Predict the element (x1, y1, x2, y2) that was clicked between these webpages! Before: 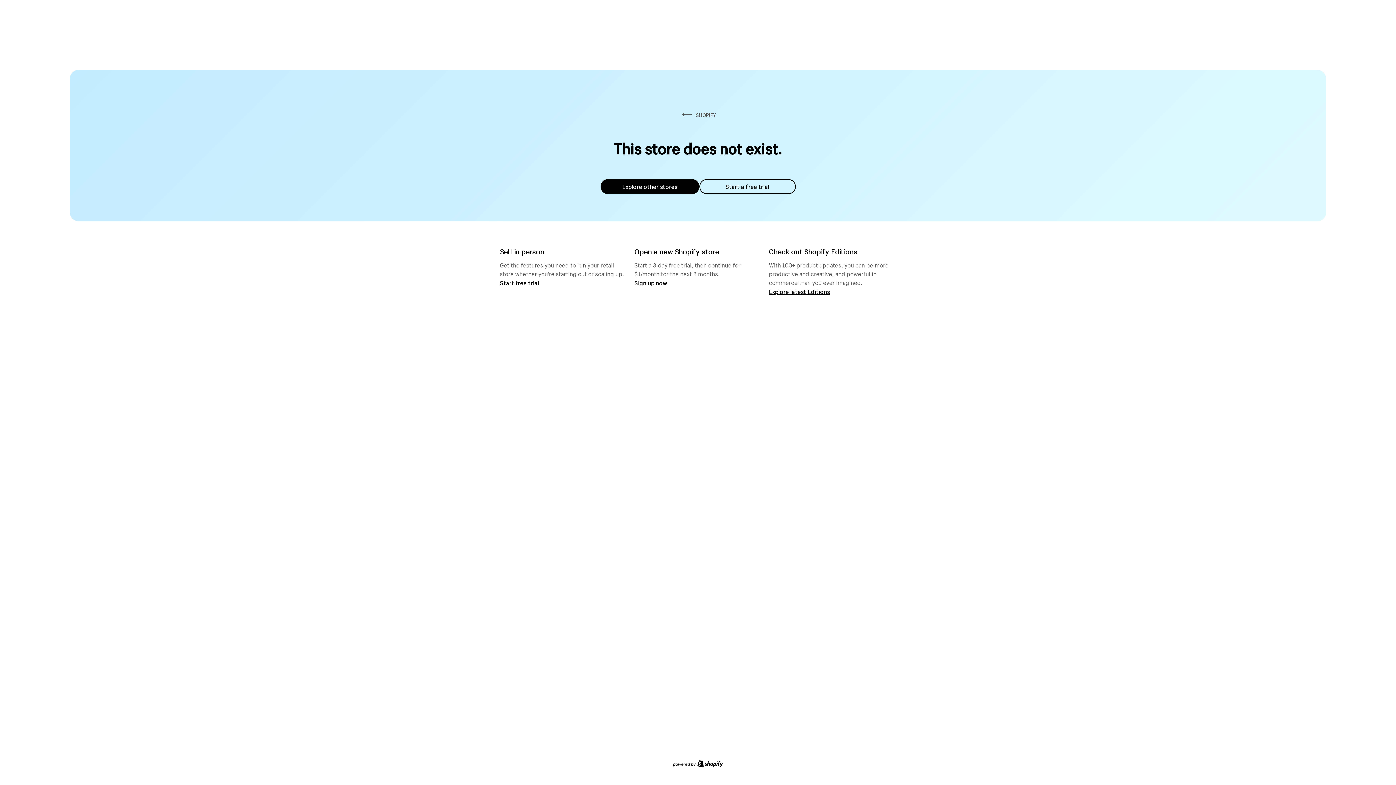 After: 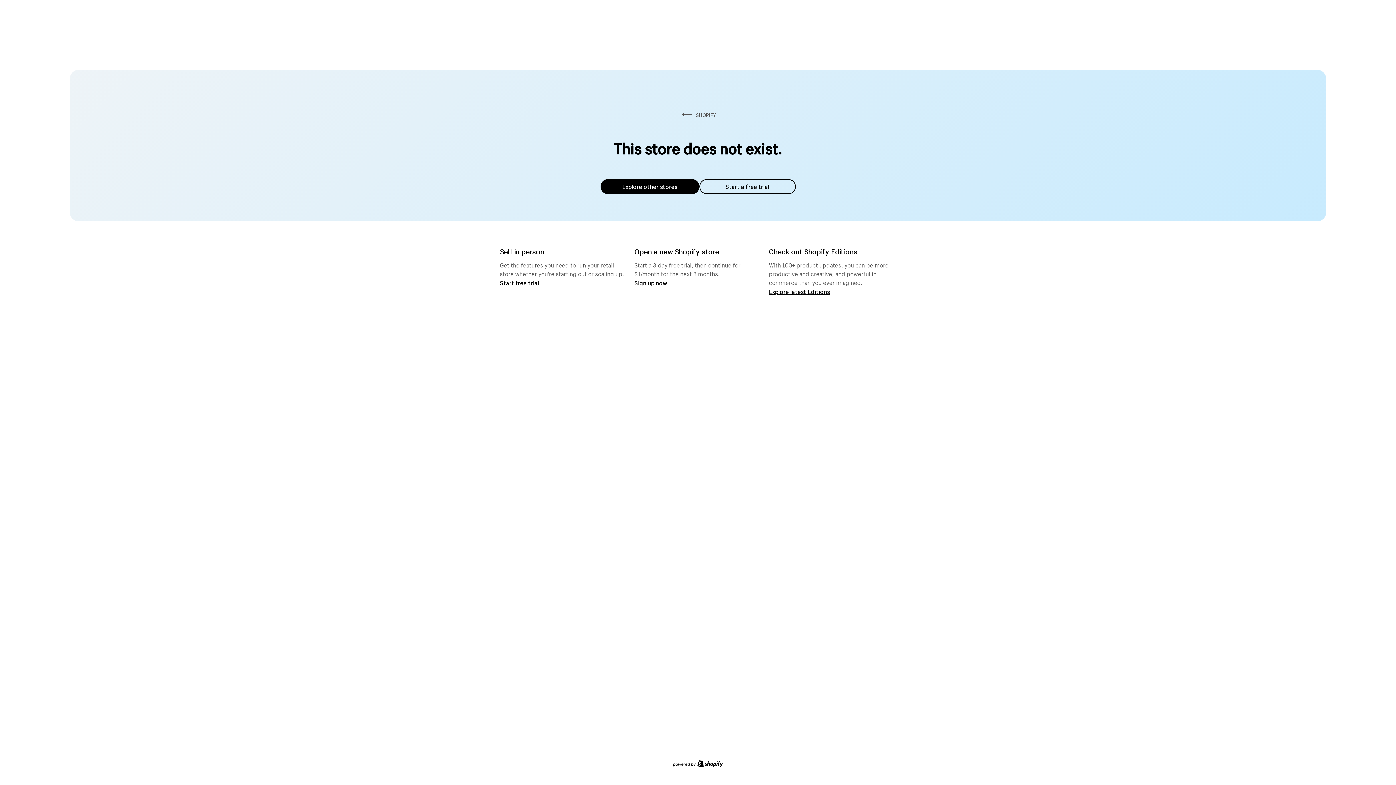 Action: label: Explore other stores bbox: (600, 179, 699, 194)